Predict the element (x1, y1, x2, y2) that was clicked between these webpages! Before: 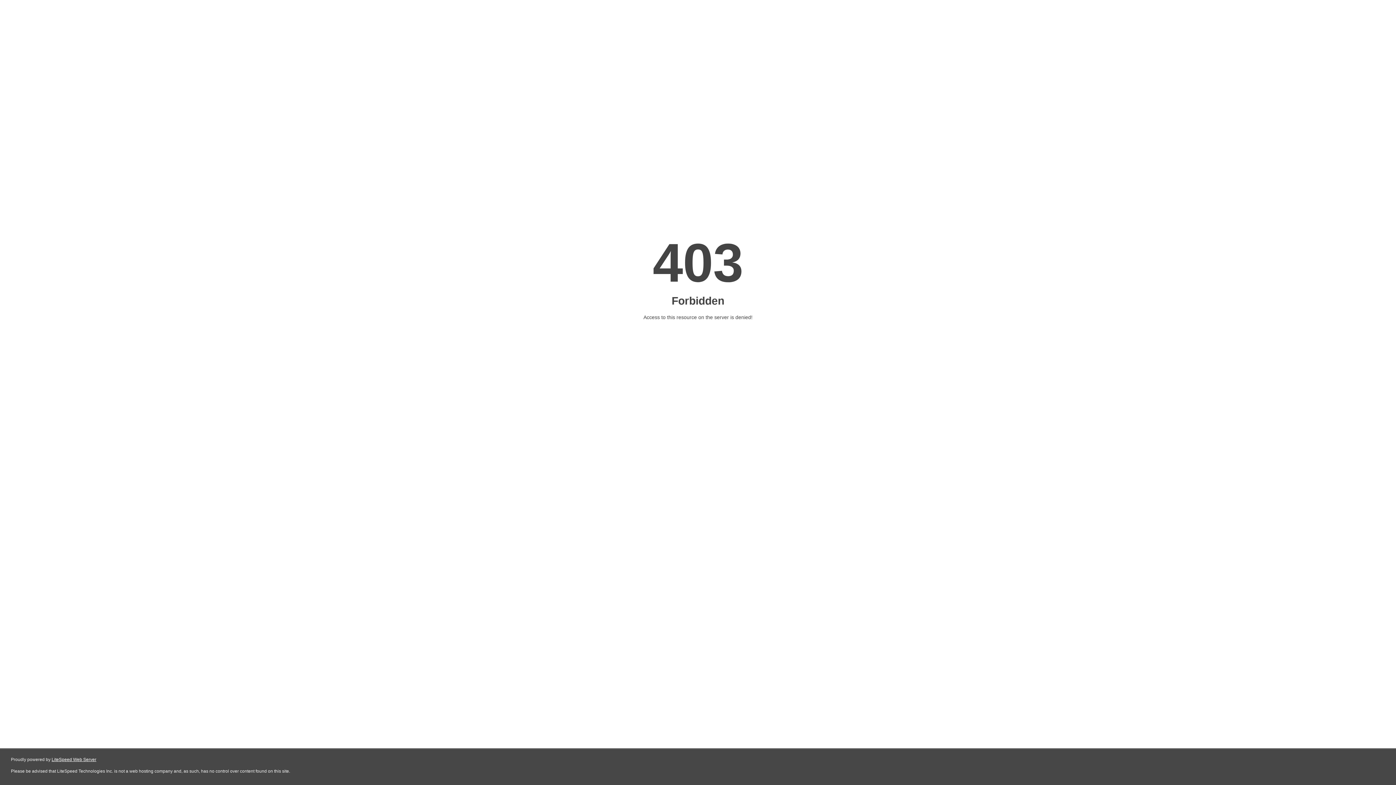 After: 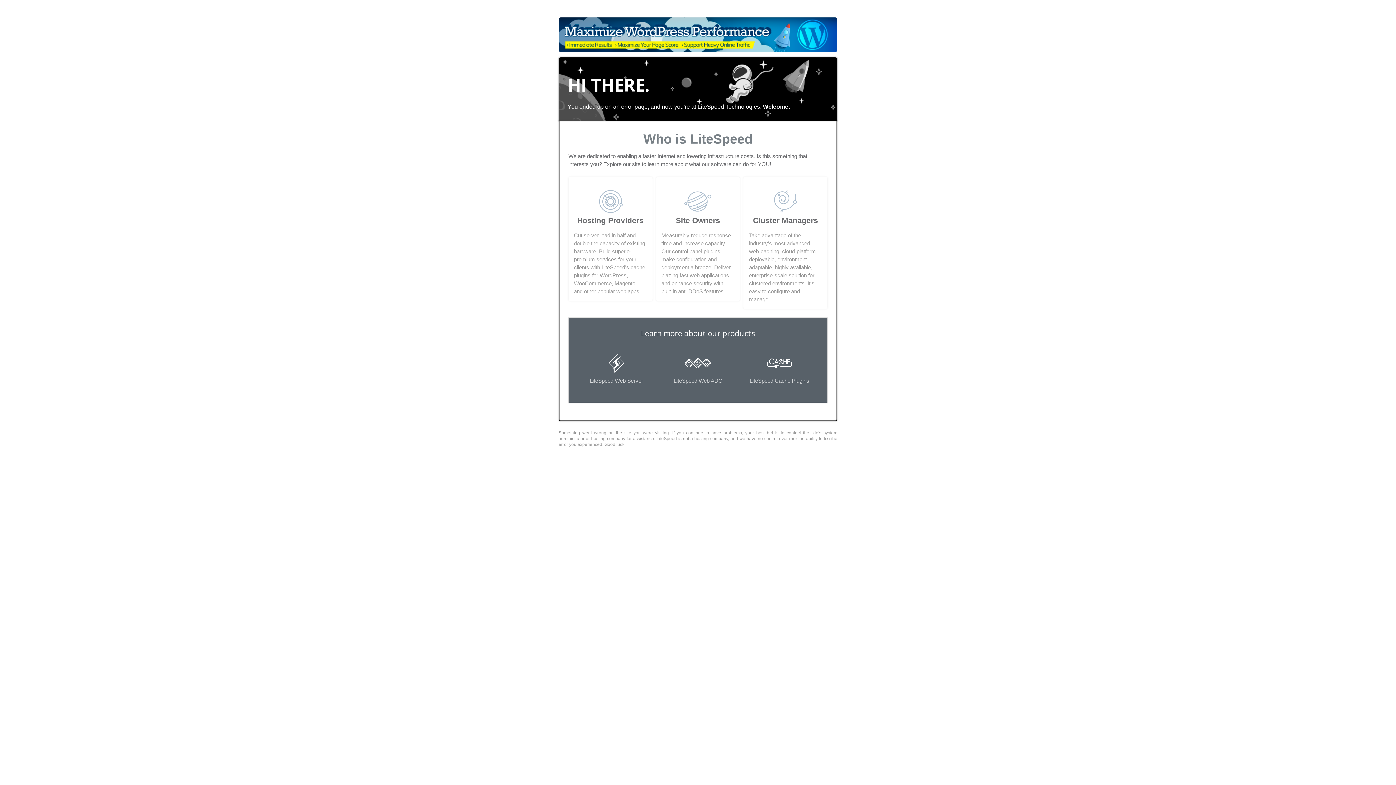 Action: label: LiteSpeed Web Server bbox: (51, 757, 96, 762)